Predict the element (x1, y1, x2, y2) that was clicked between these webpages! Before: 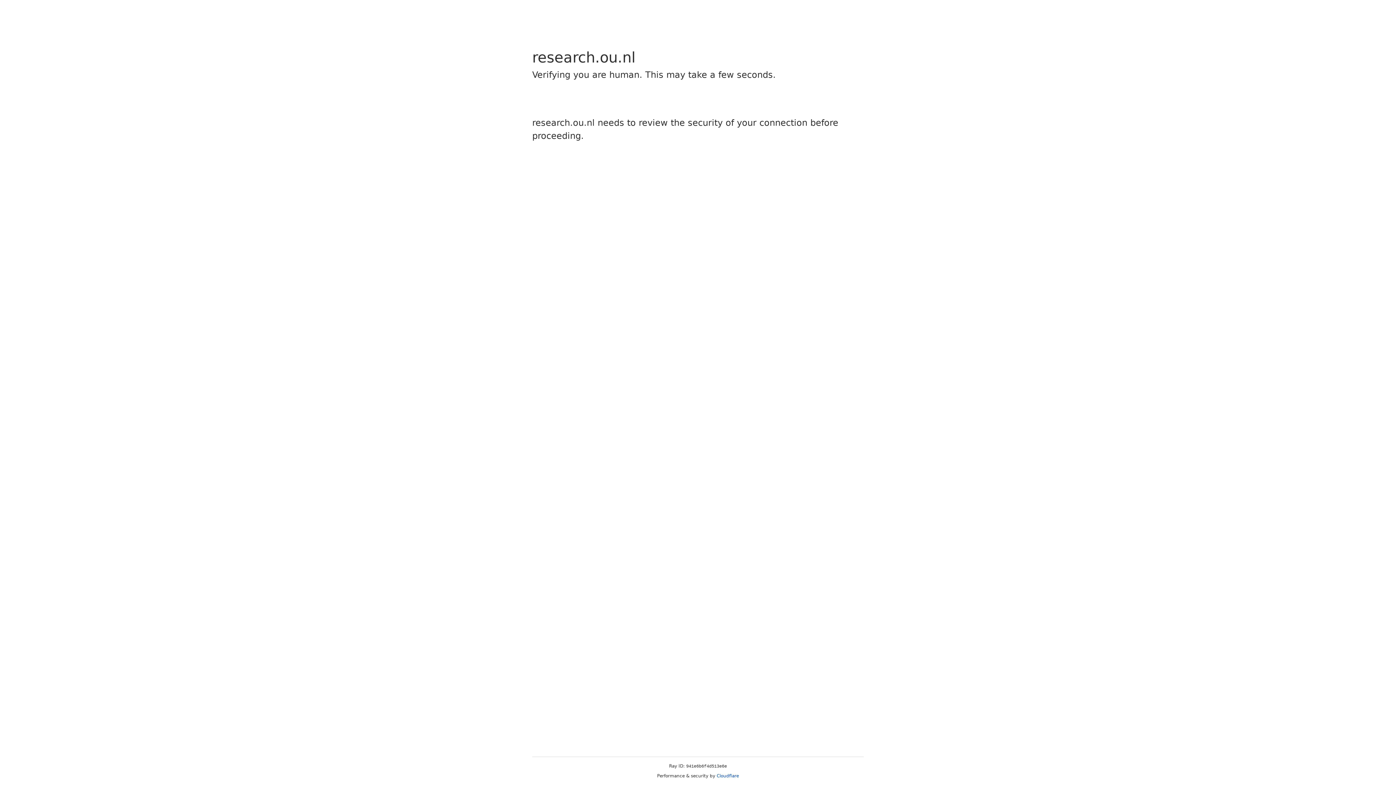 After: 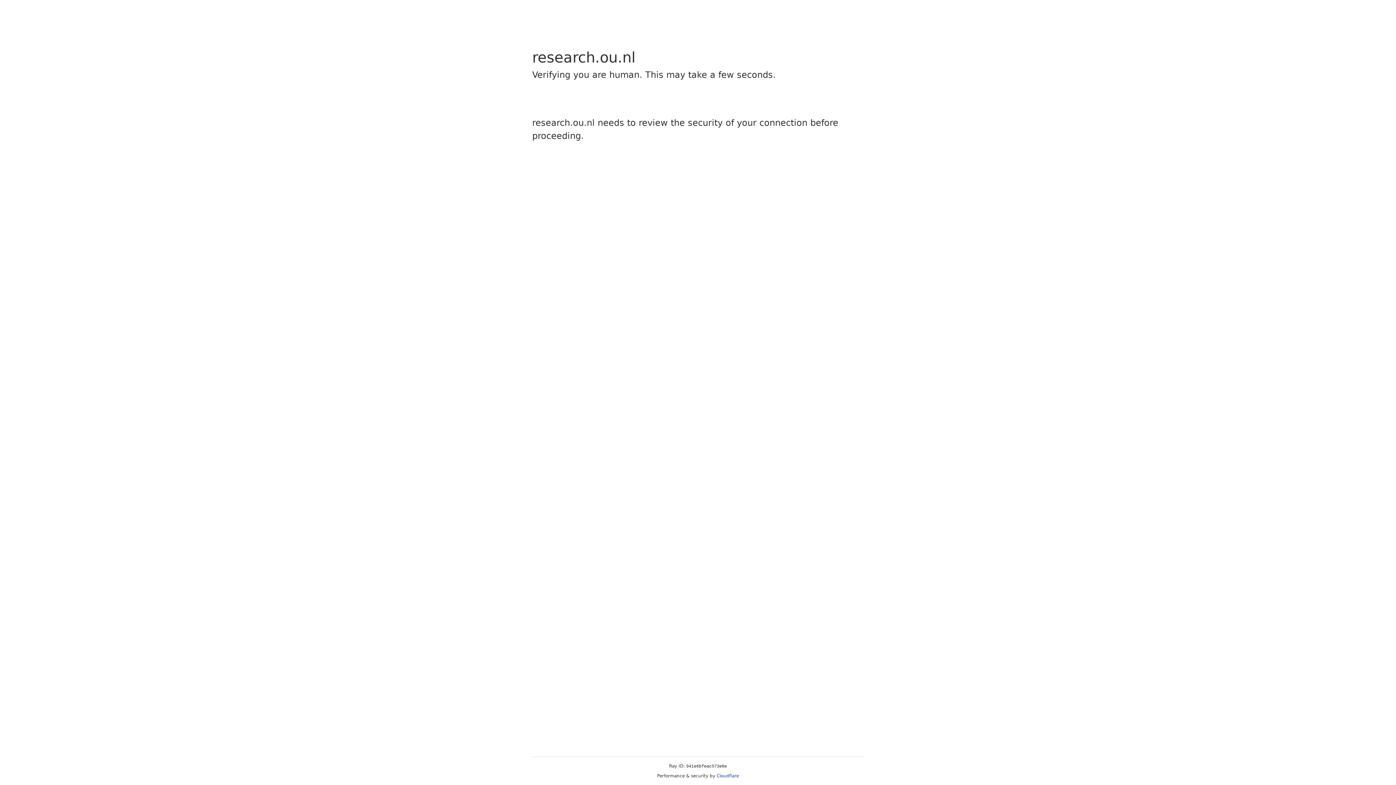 Action: bbox: (716, 773, 739, 778) label: Cloudflare